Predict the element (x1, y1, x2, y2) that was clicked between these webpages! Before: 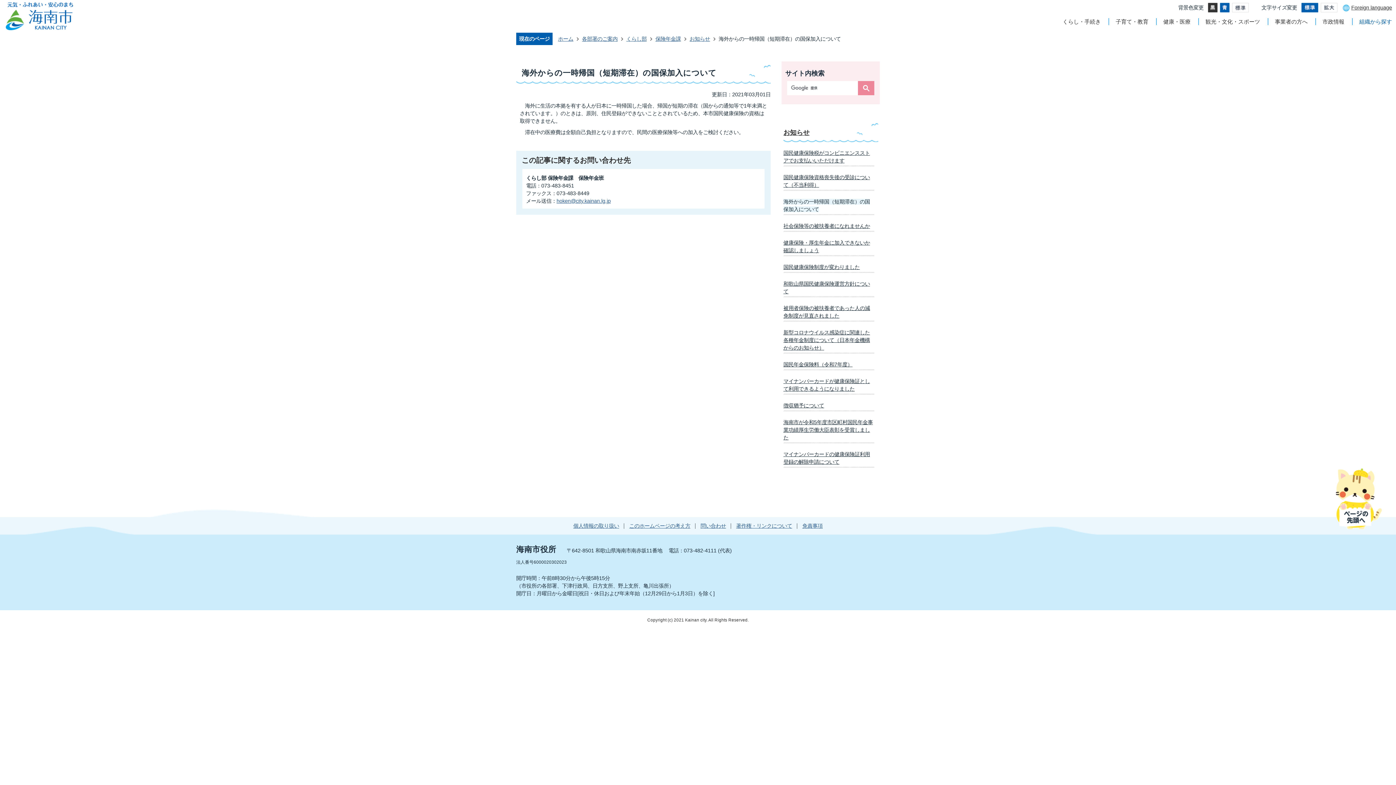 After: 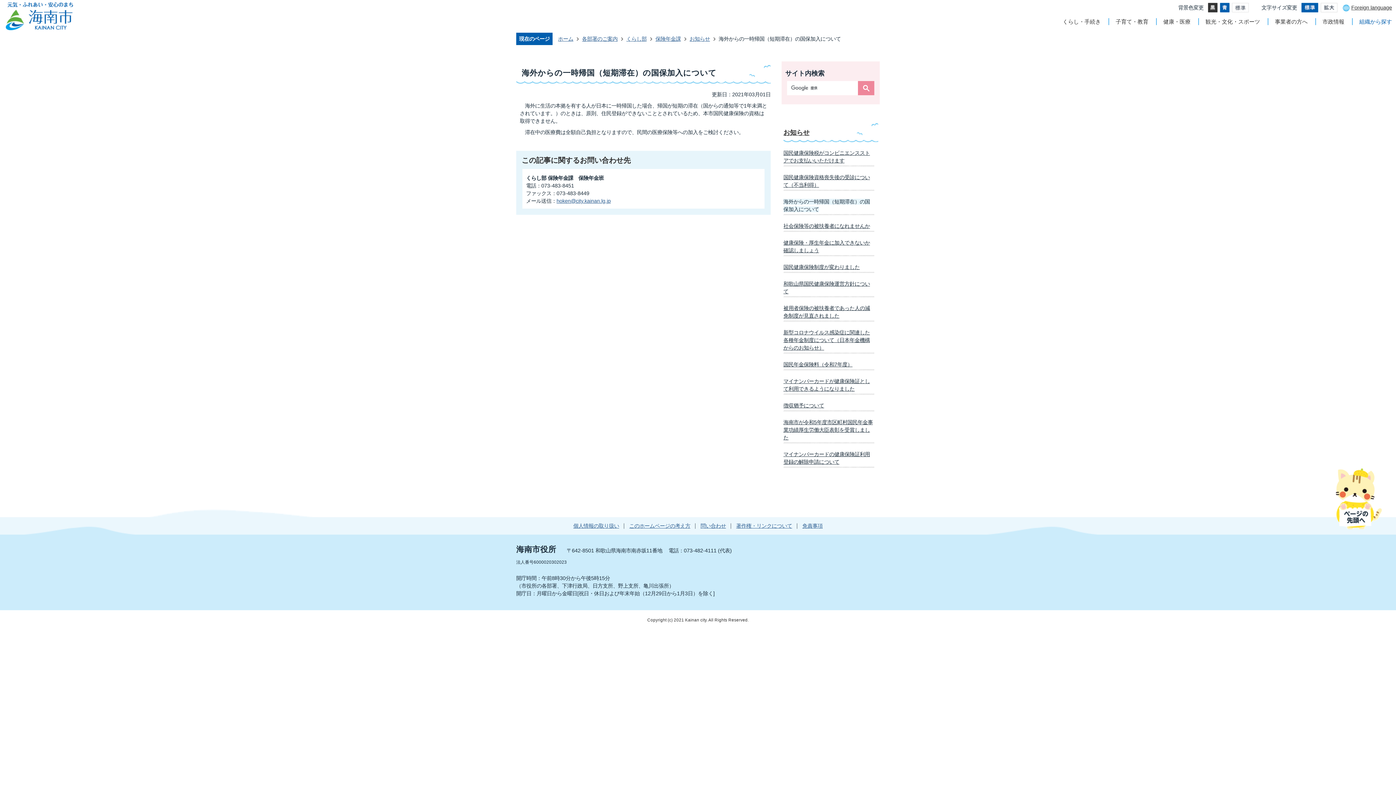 Action: bbox: (1231, 2, 1249, 8)